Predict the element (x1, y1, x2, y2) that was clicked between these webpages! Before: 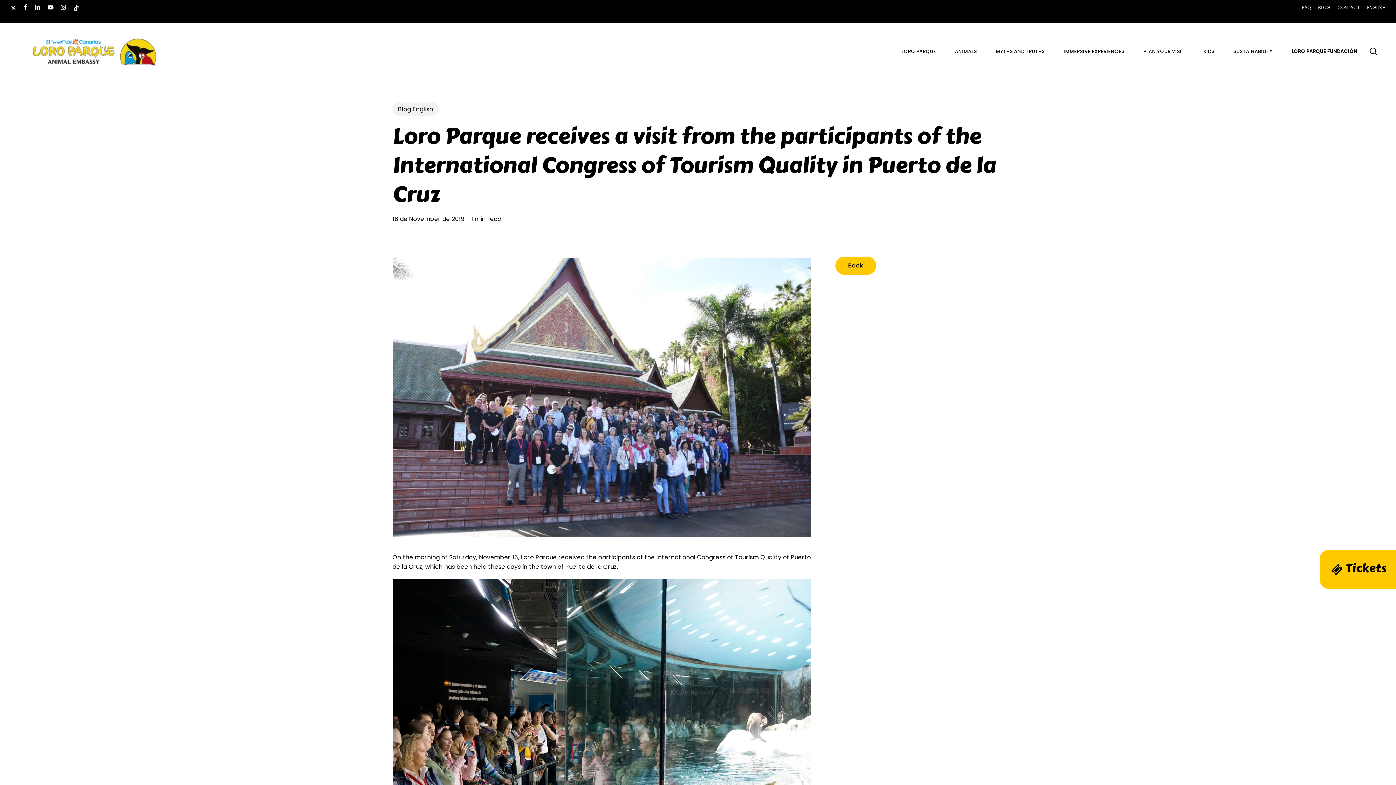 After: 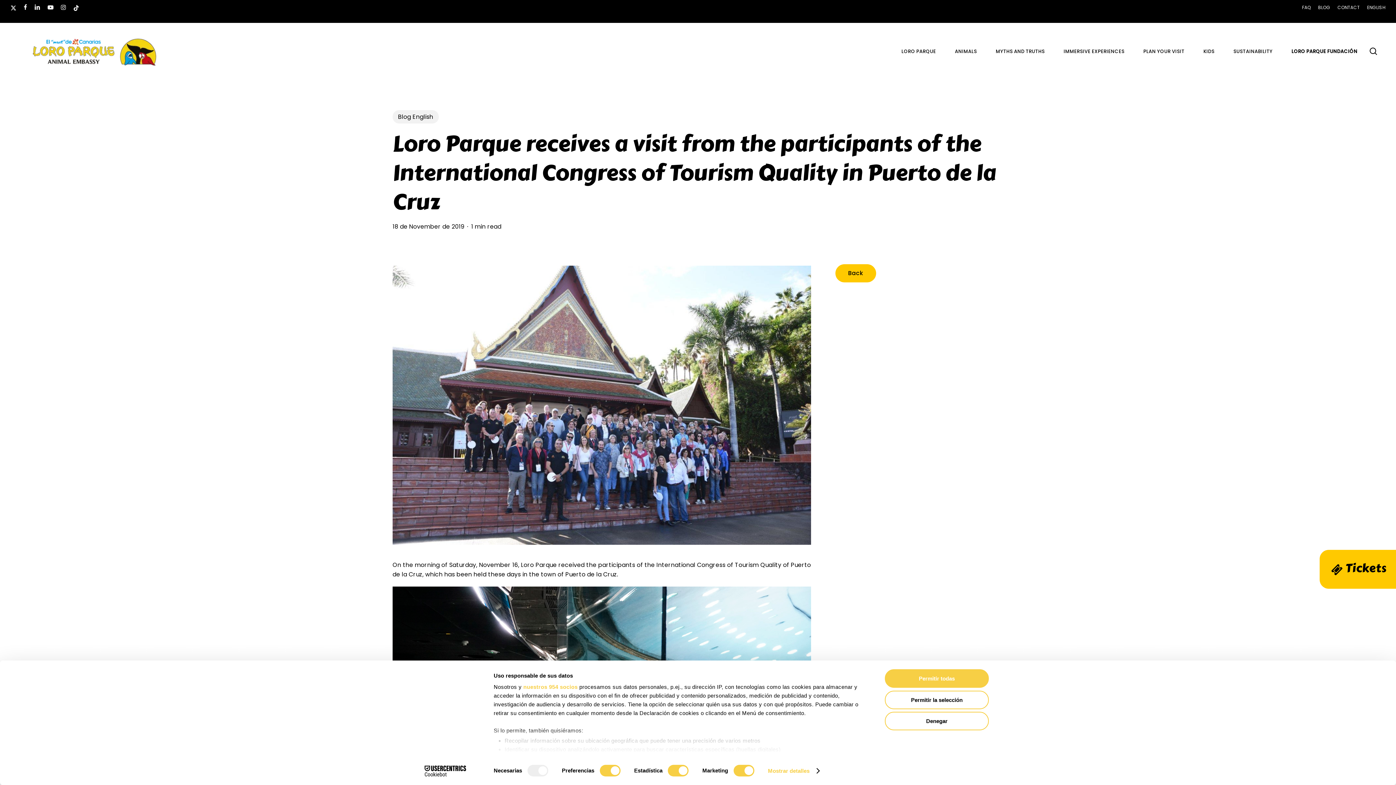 Action: label: YOUTUBE bbox: (47, 2, 53, 12)